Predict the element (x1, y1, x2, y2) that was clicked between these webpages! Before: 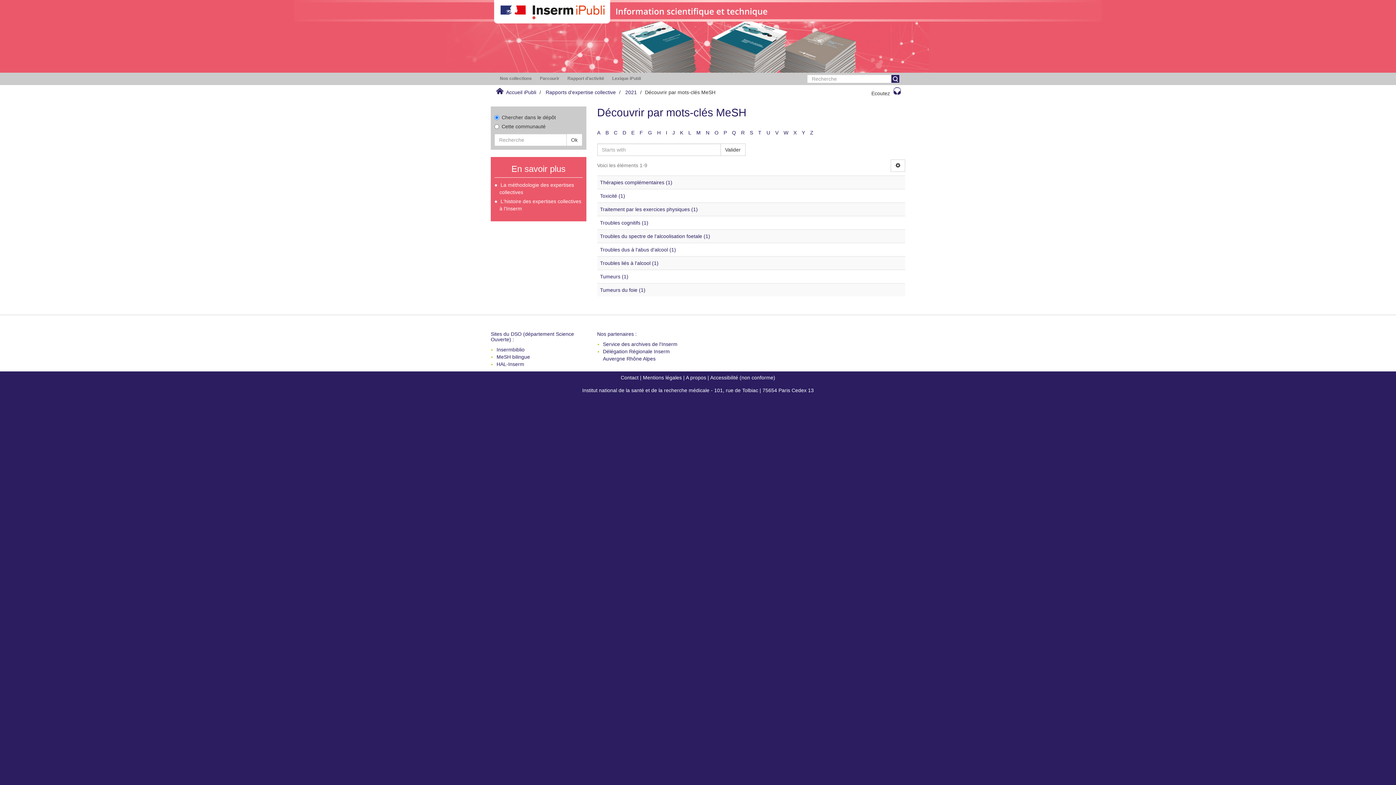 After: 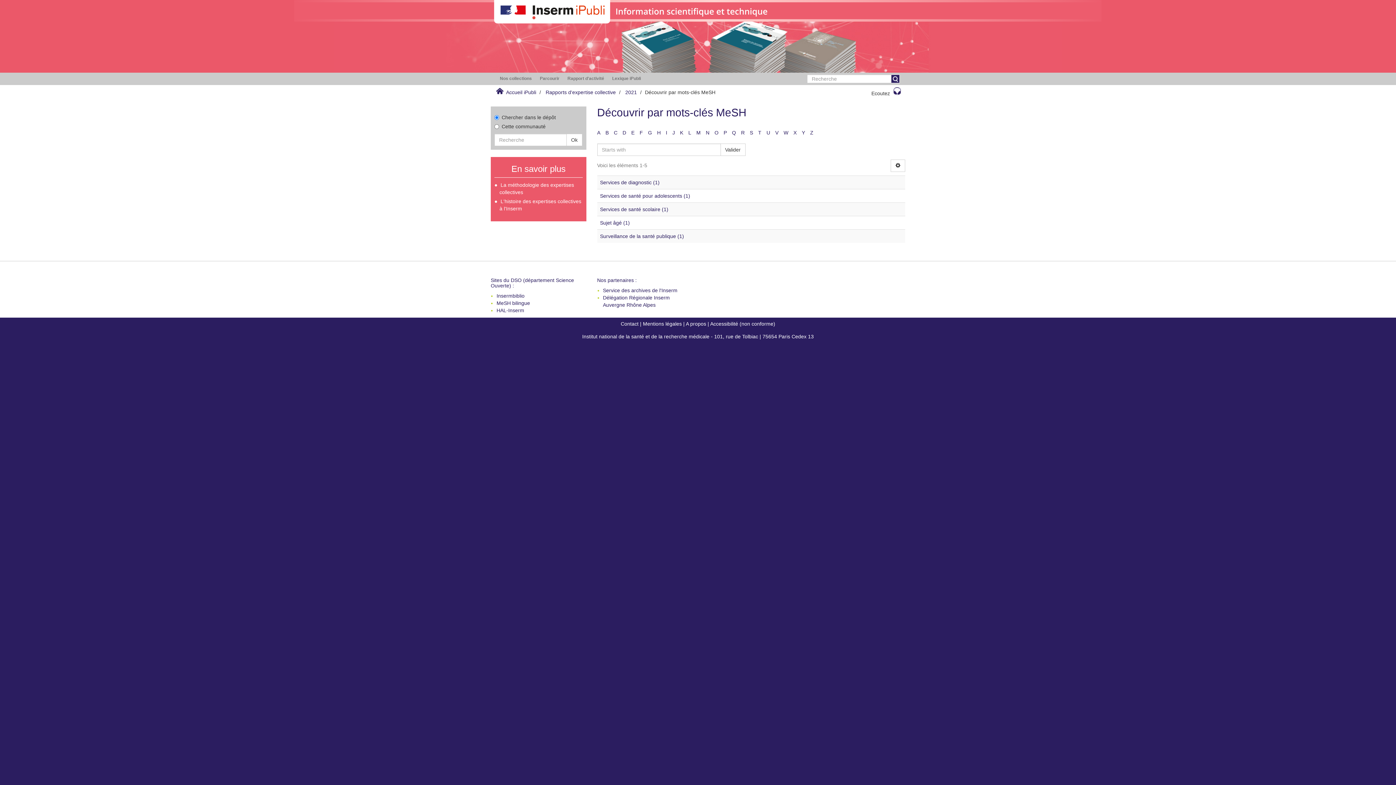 Action: bbox: (750, 129, 753, 135) label: S